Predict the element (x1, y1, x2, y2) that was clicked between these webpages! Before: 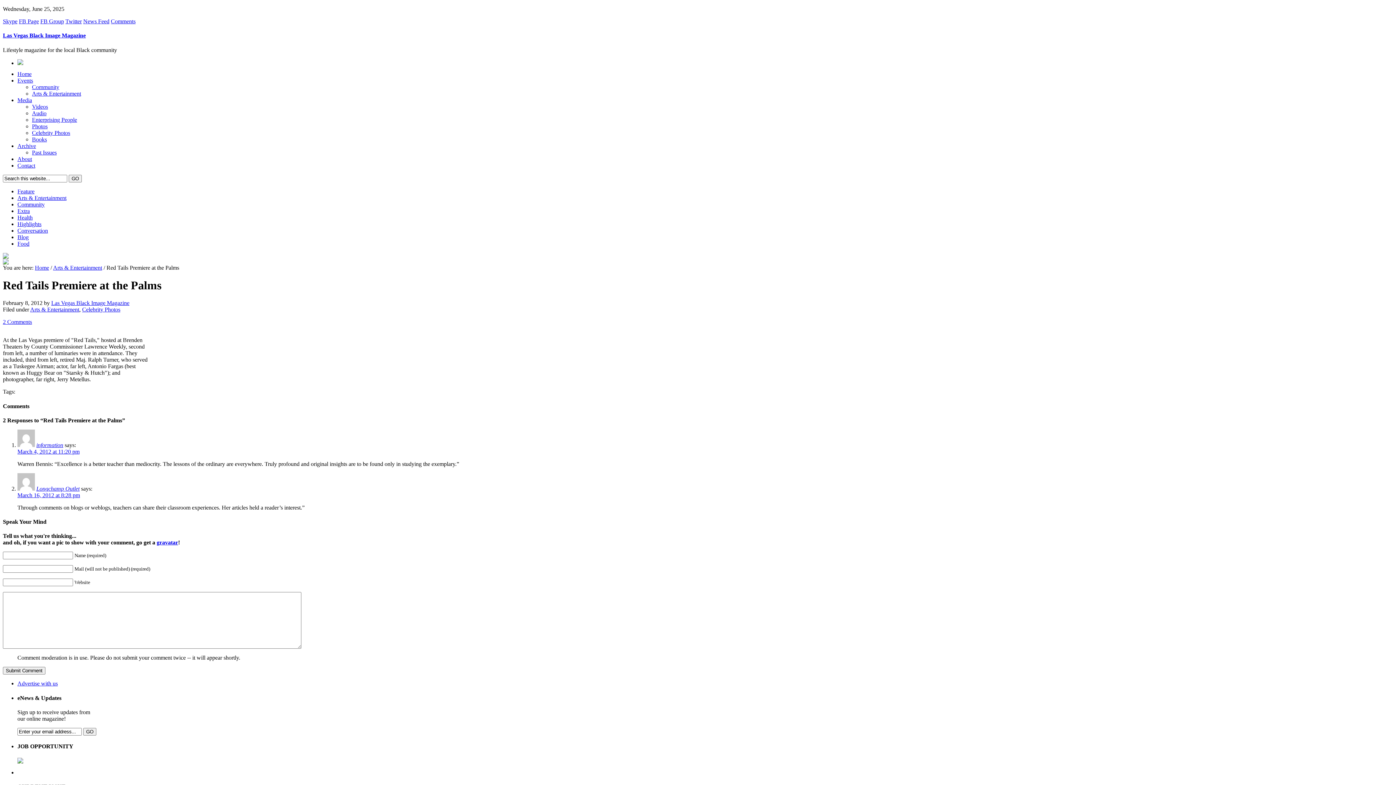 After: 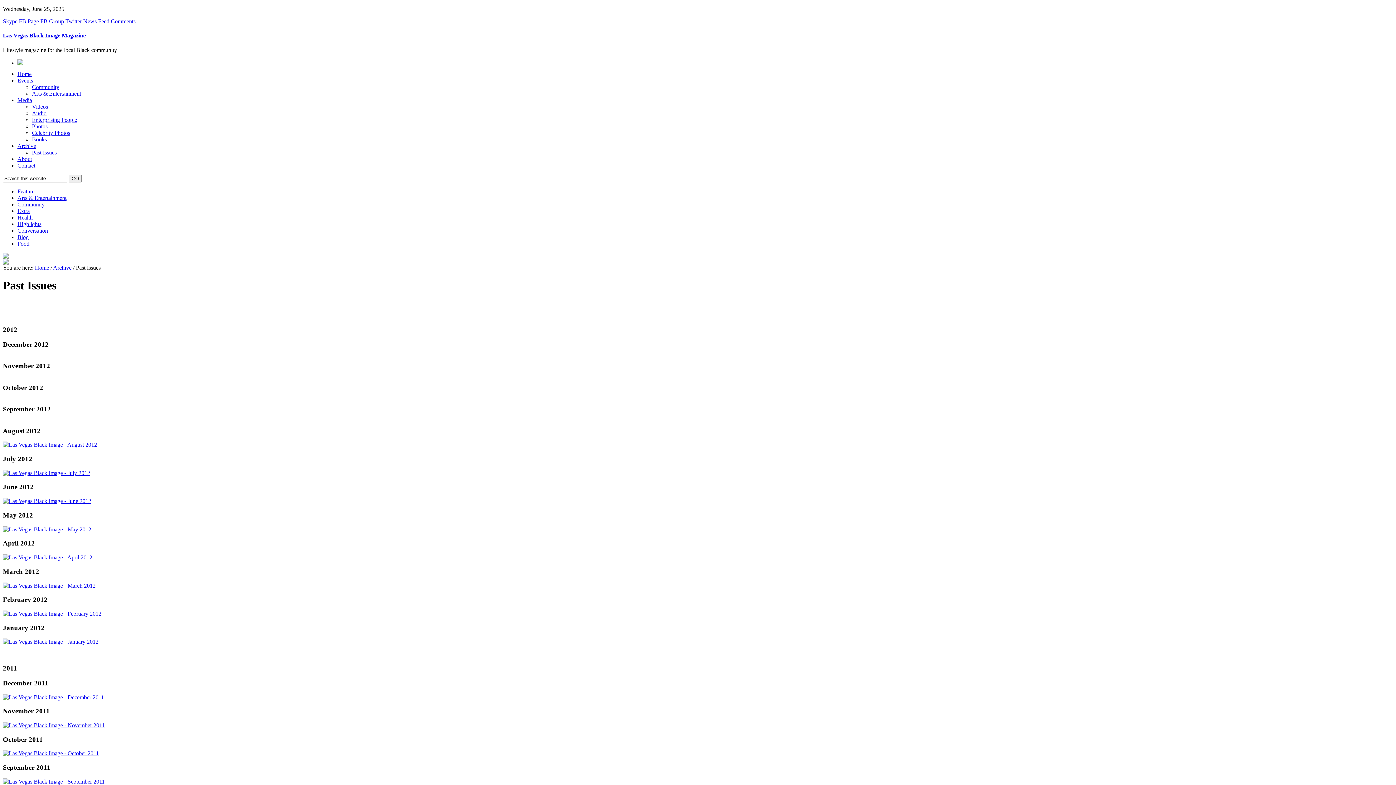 Action: label: Past Issues bbox: (32, 149, 56, 155)